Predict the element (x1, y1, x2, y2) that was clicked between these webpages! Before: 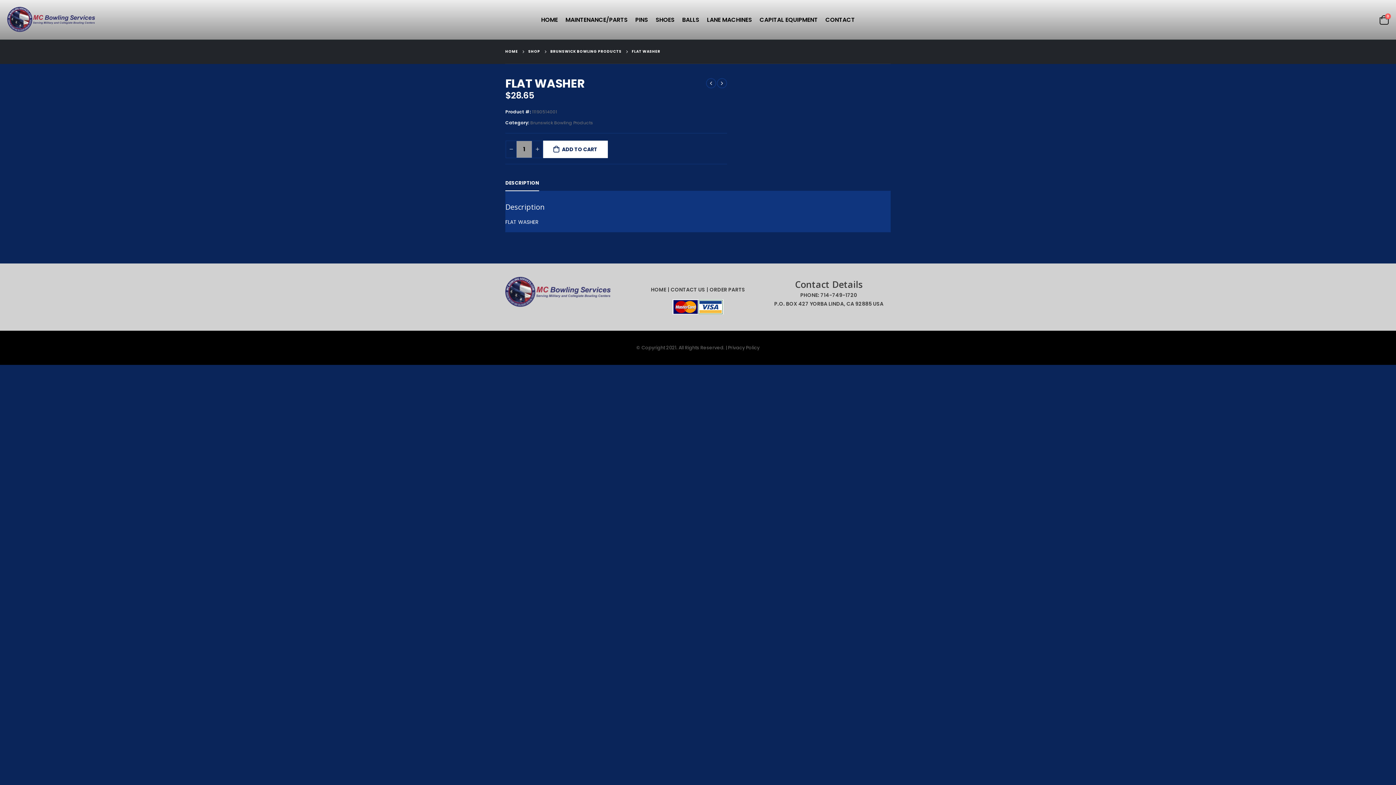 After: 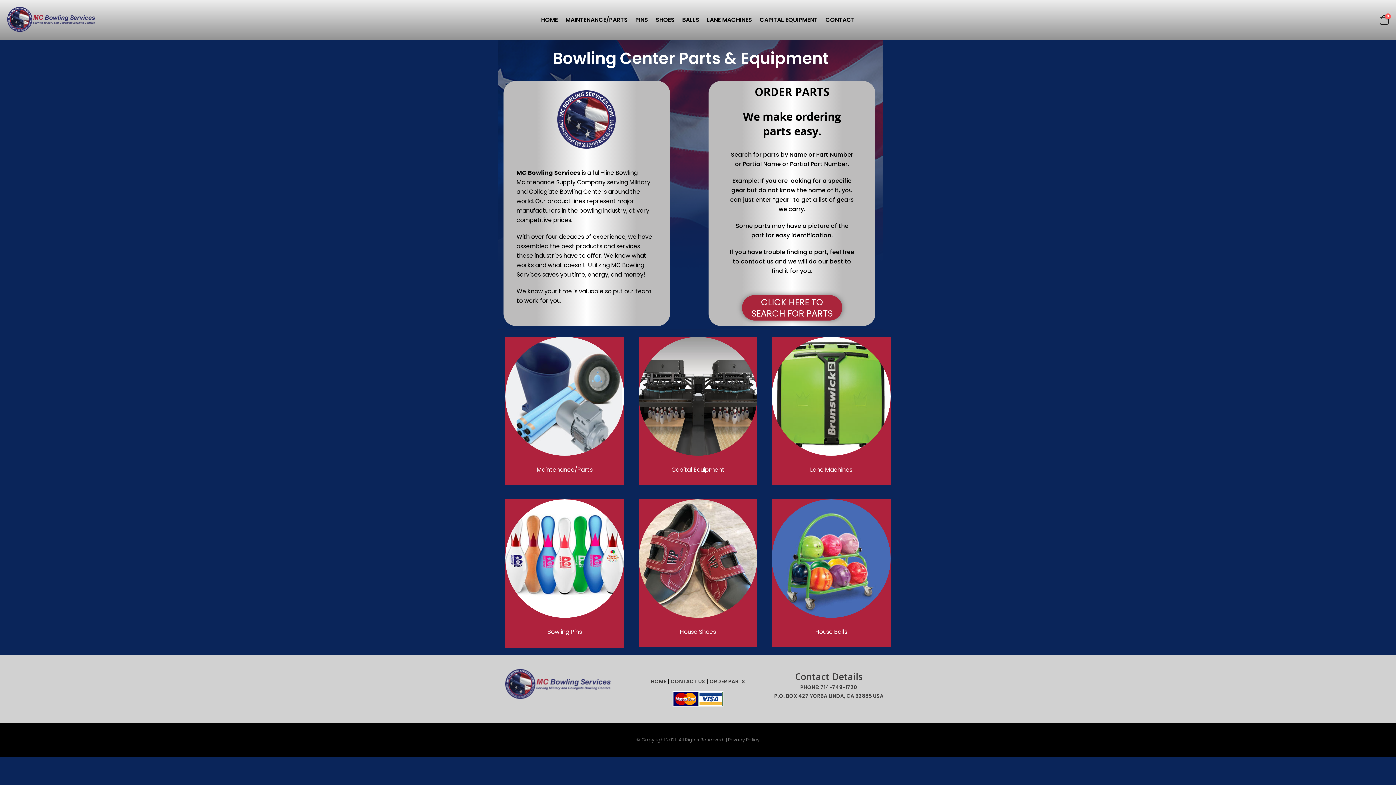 Action: label: HOME bbox: (505, 46, 518, 56)